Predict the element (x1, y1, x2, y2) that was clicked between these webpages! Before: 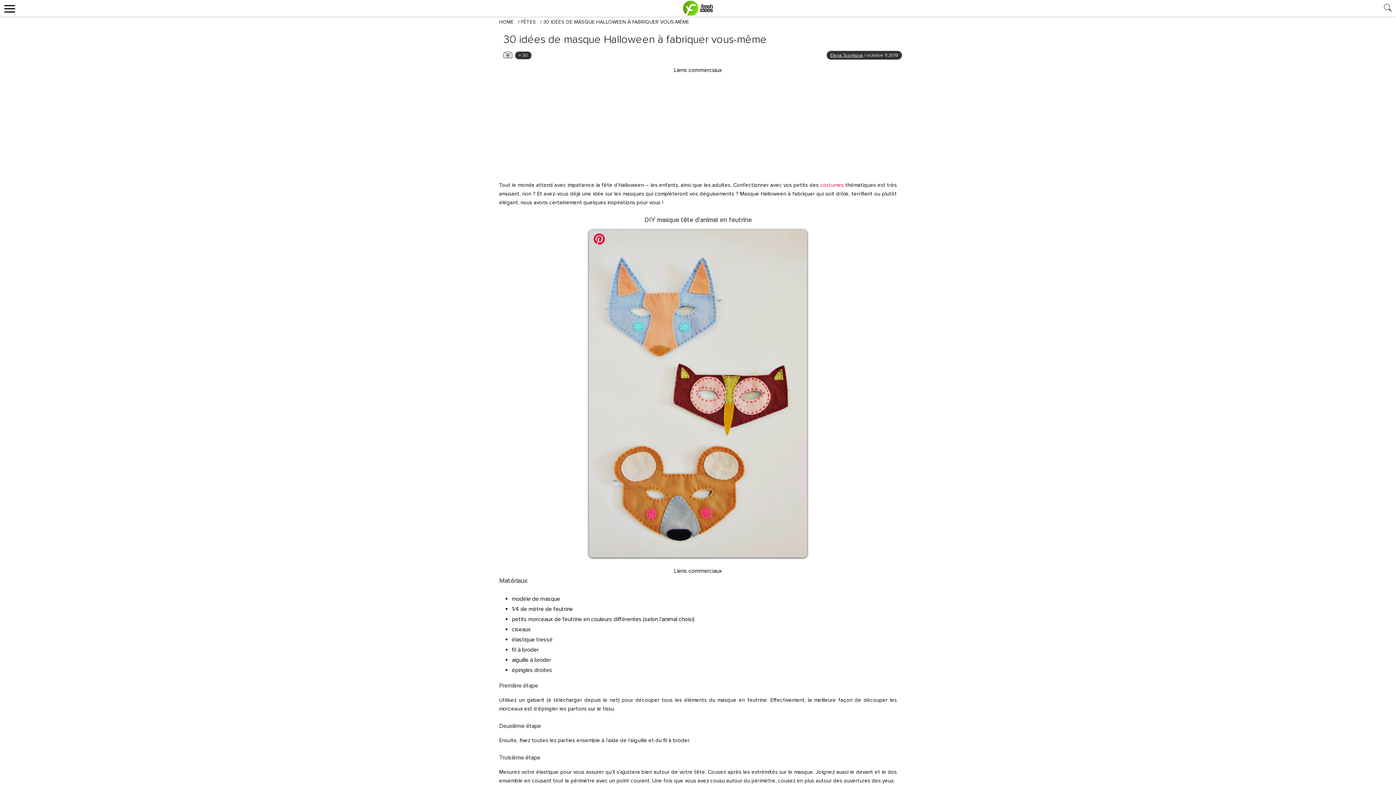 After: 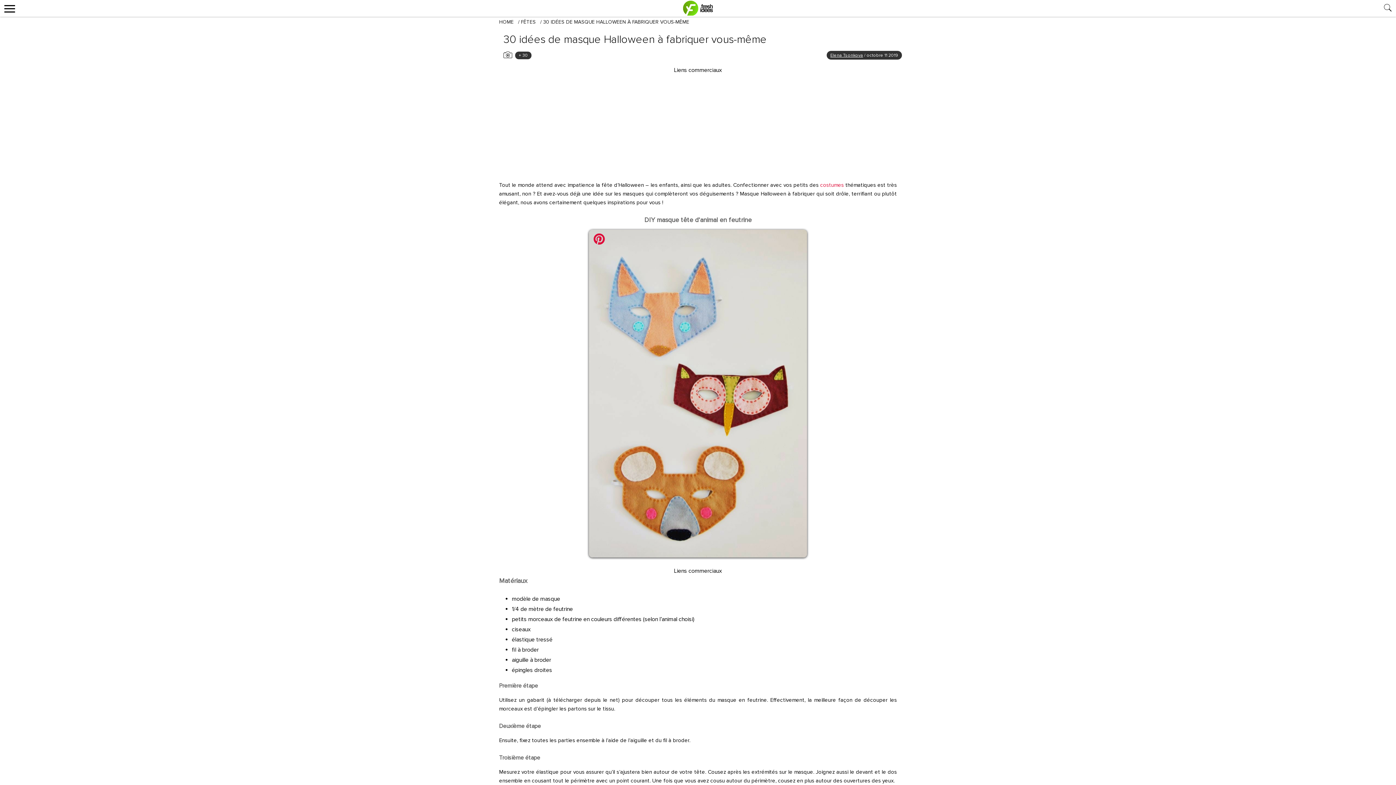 Action: bbox: (820, 180, 844, 189) label: costumes